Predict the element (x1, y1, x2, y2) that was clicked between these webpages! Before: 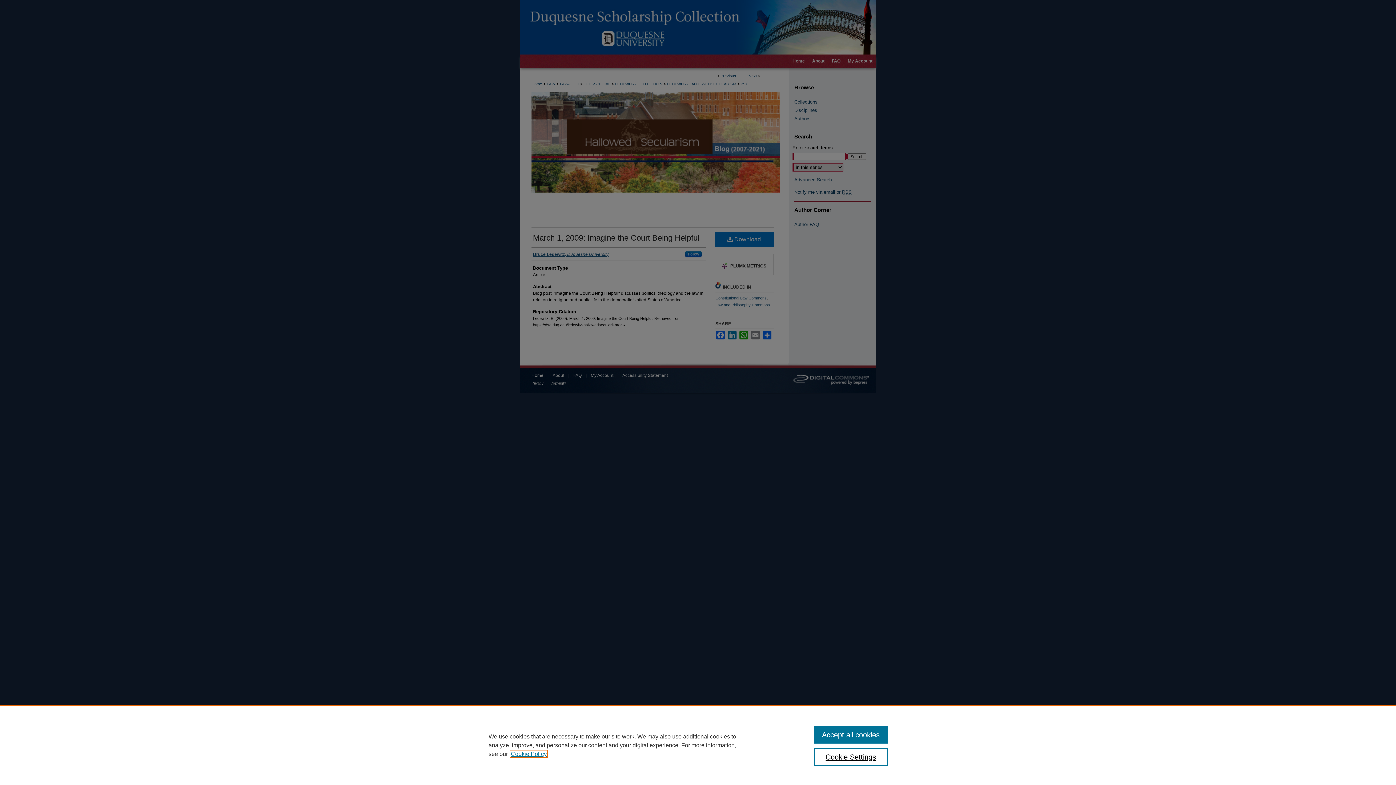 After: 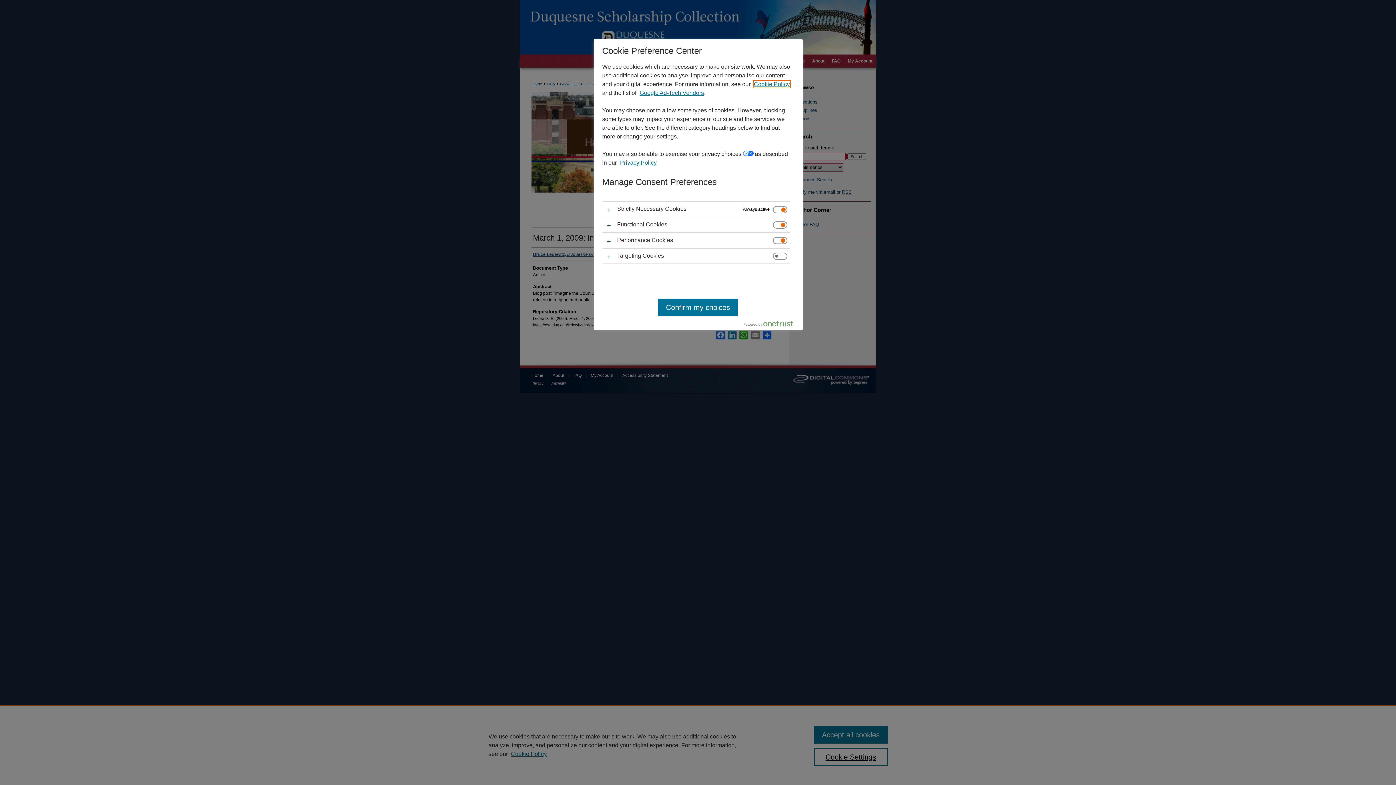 Action: bbox: (814, 748, 887, 766) label: Cookie Settings